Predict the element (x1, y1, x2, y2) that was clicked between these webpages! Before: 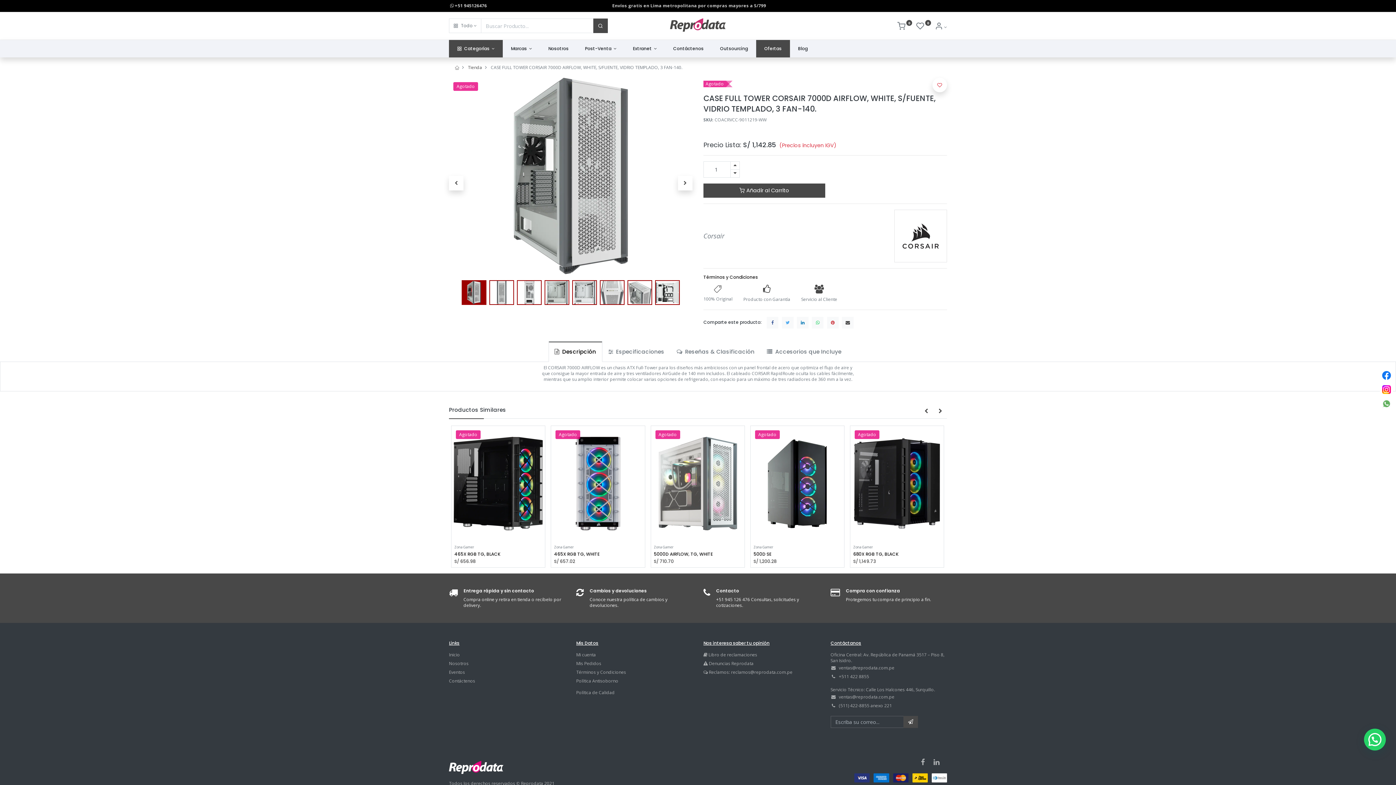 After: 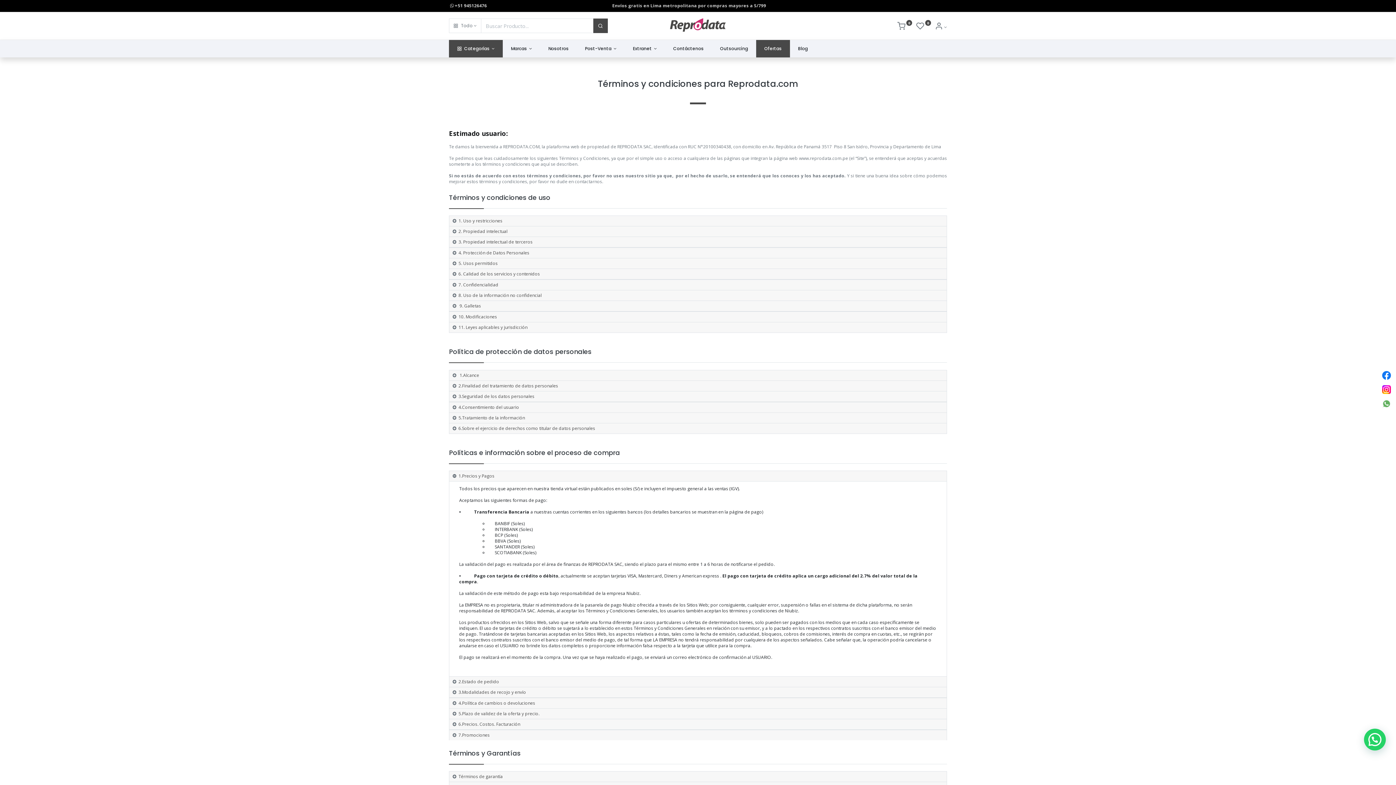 Action: label: Términos y Condiciones bbox: (576, 669, 626, 675)